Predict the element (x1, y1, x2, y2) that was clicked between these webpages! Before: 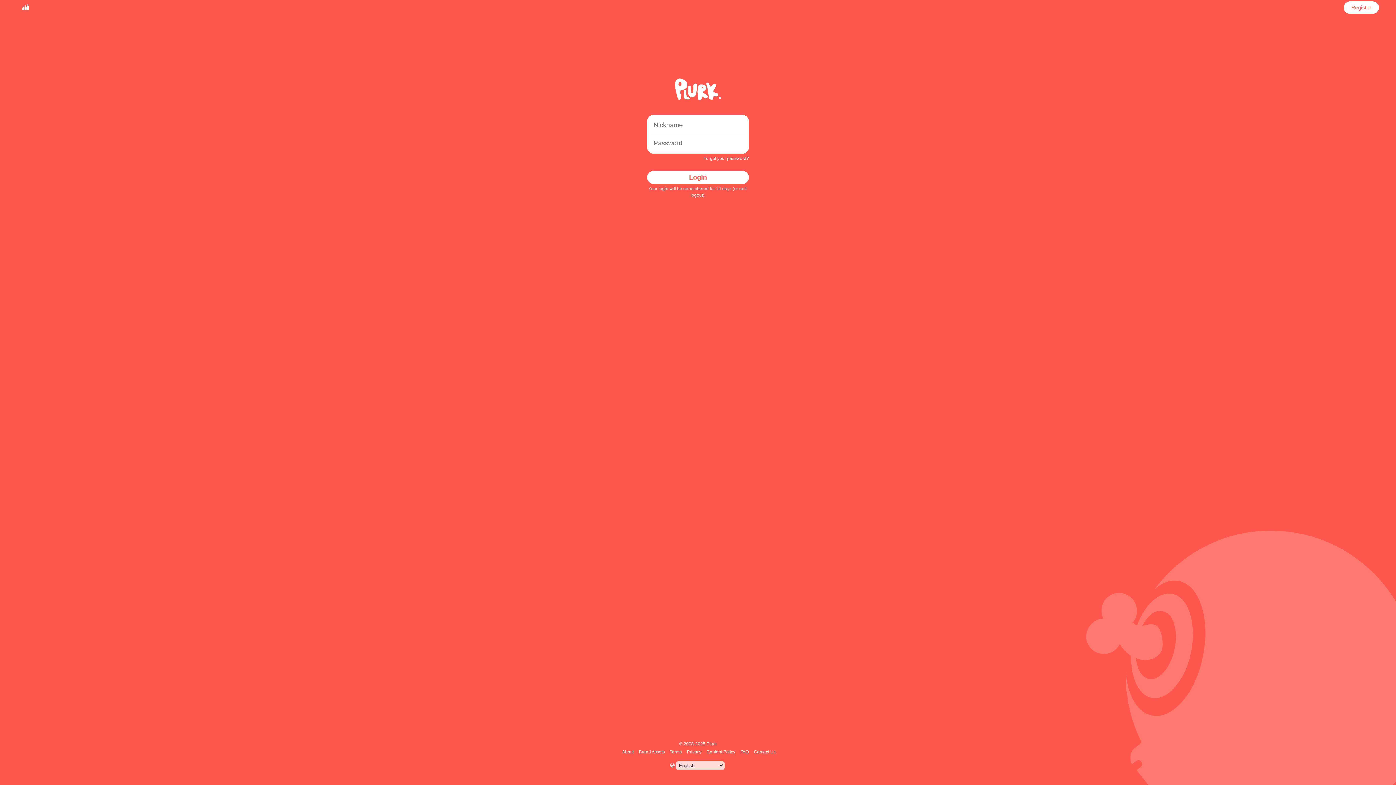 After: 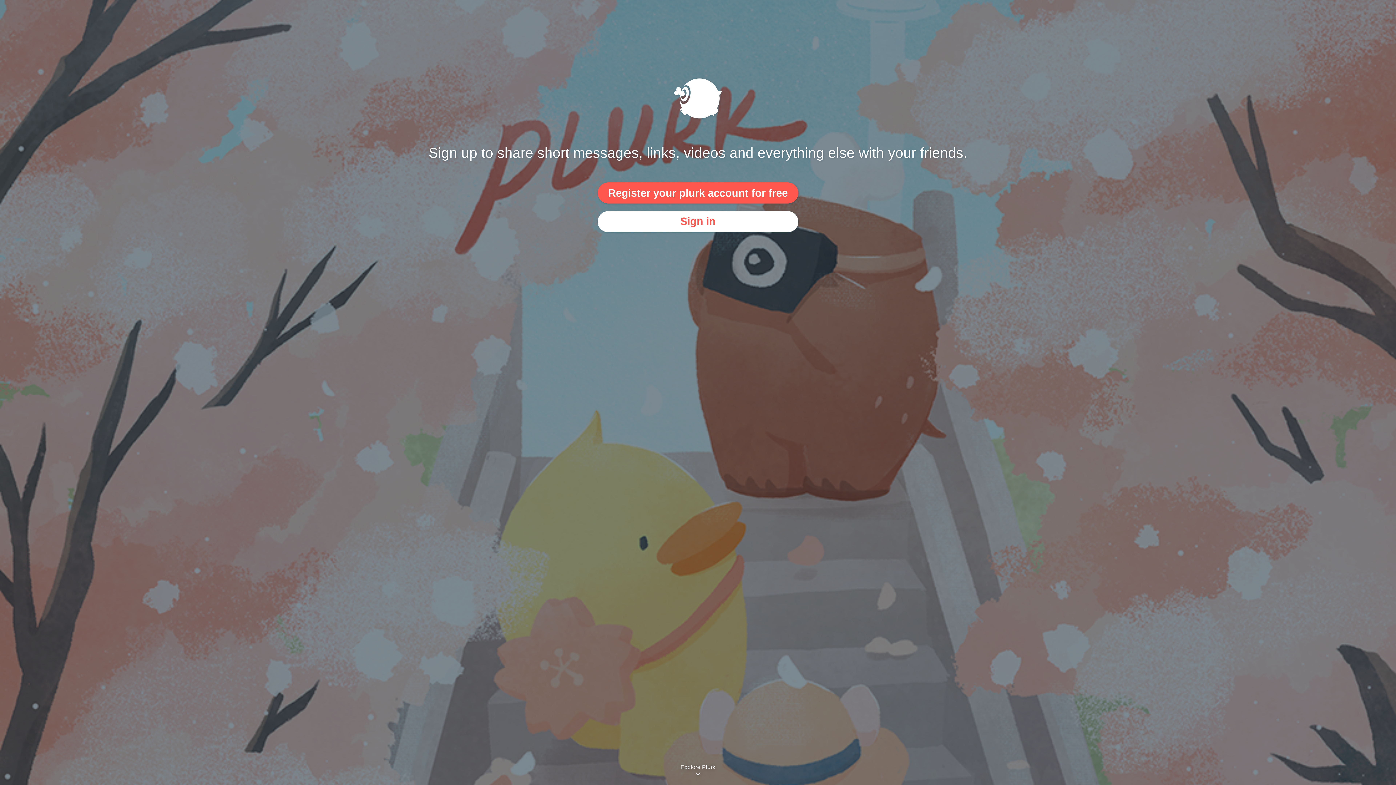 Action: bbox: (17, 1, 33, 13)